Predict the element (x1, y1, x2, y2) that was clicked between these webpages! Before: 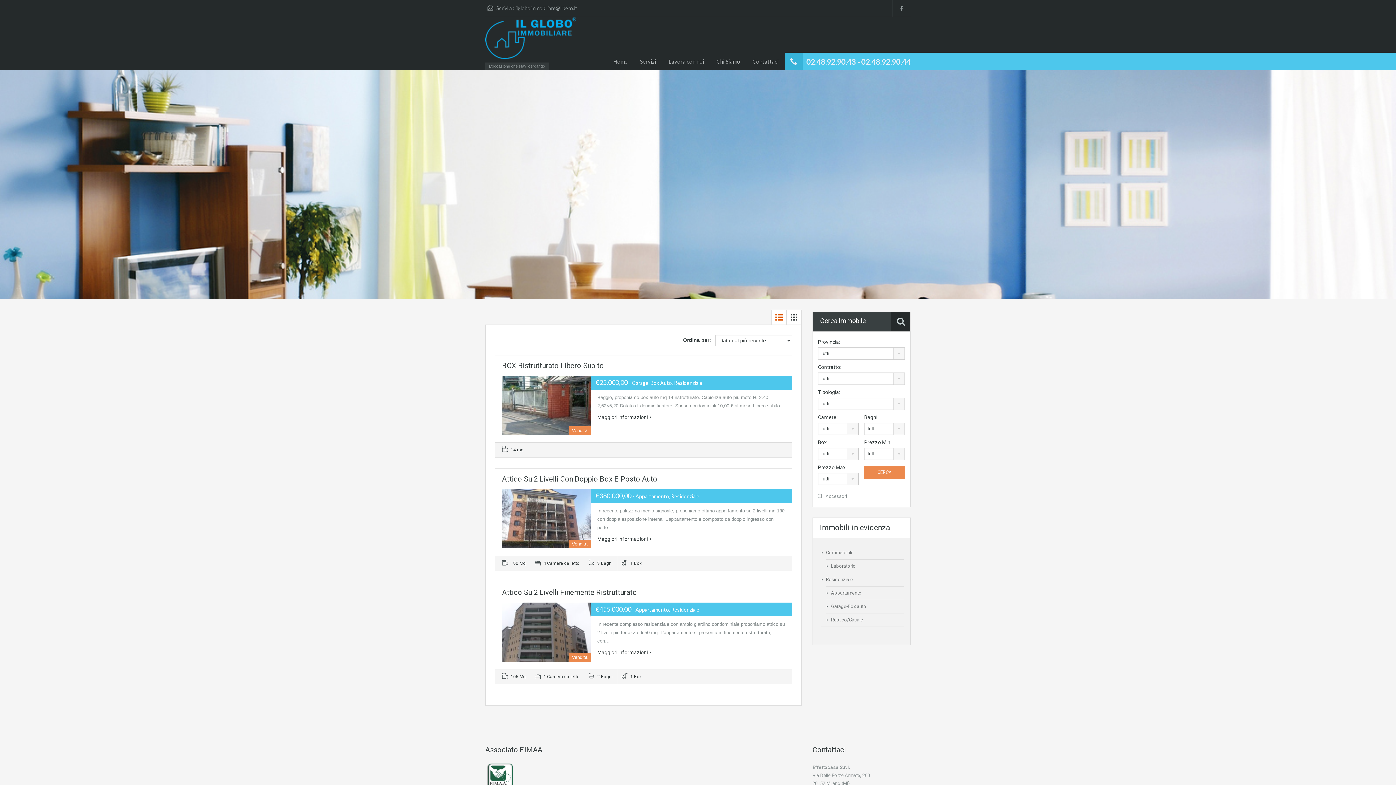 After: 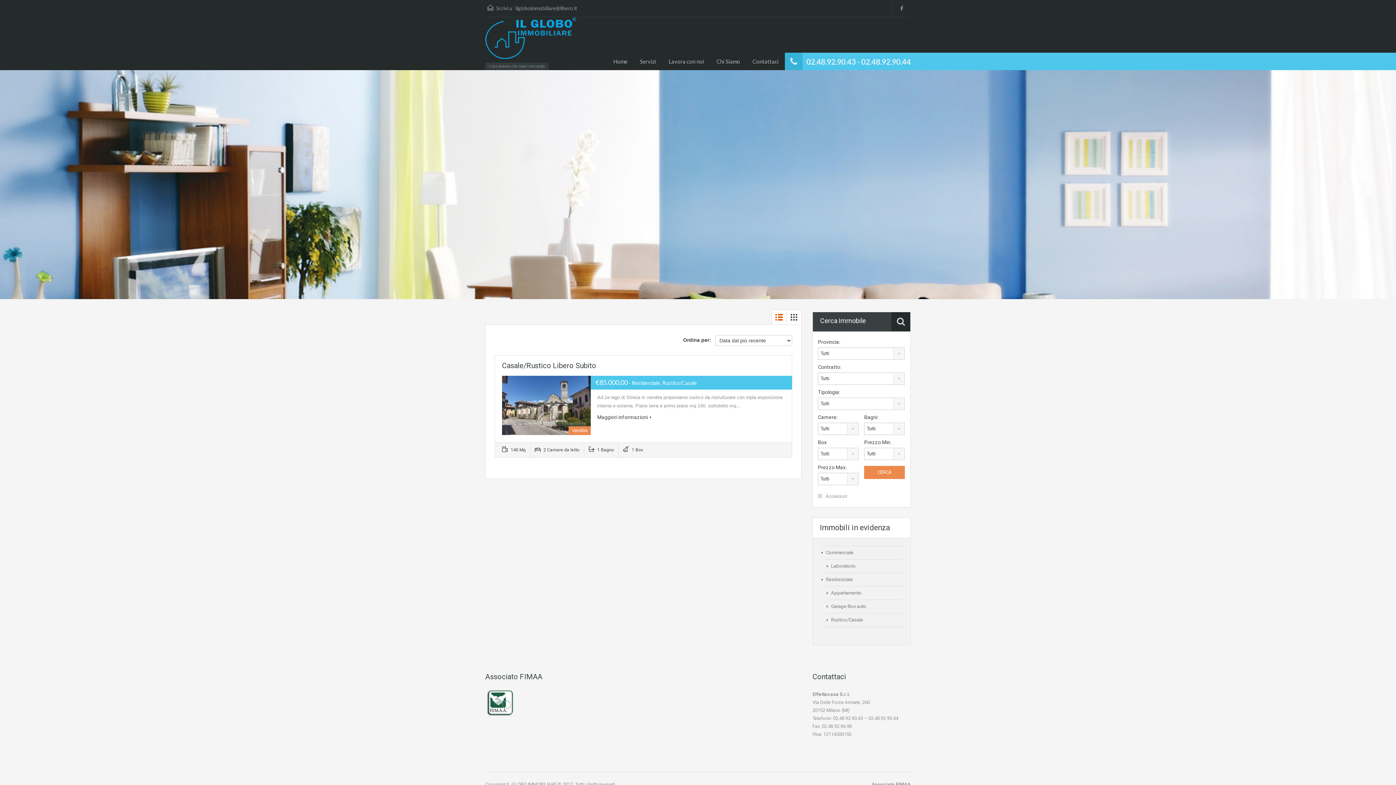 Action: label: Rustico/Casale bbox: (831, 617, 863, 622)